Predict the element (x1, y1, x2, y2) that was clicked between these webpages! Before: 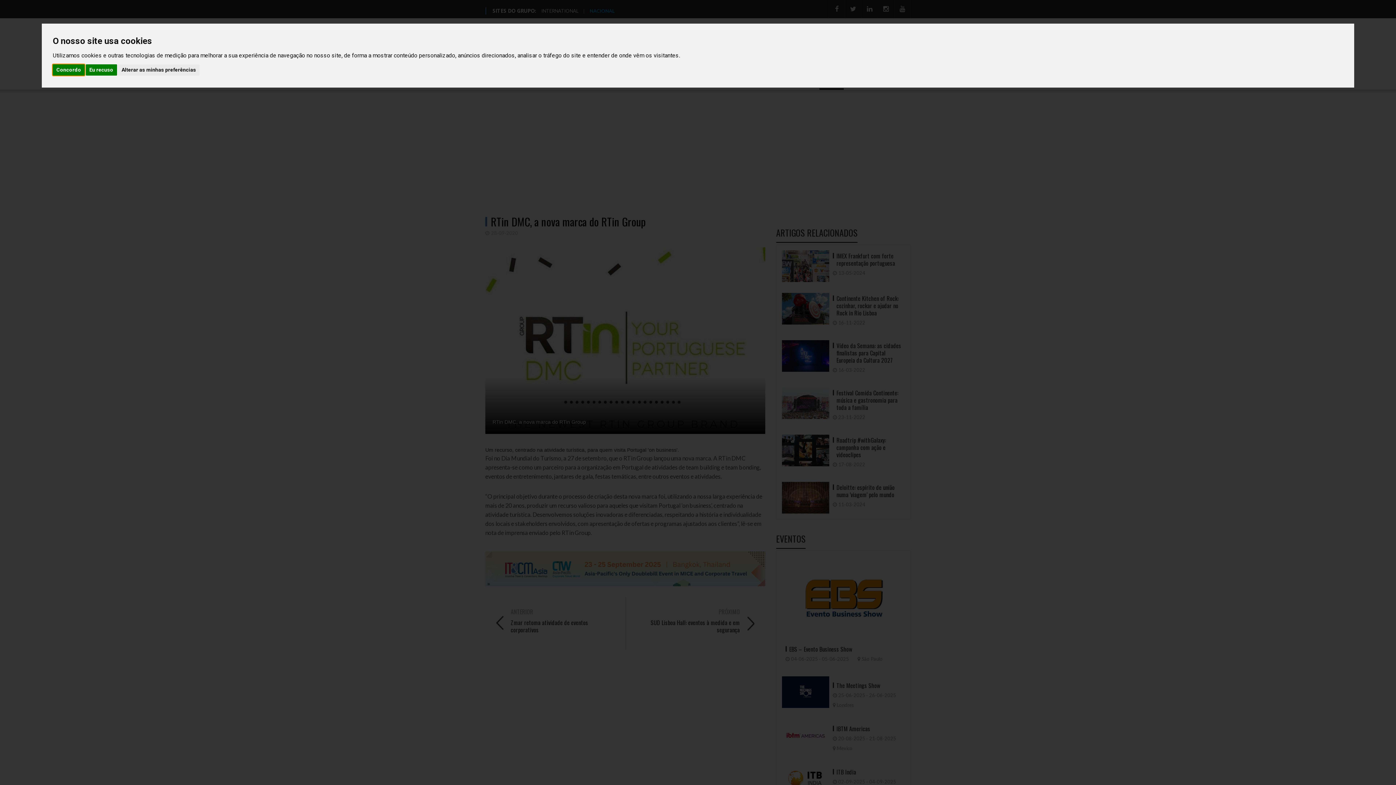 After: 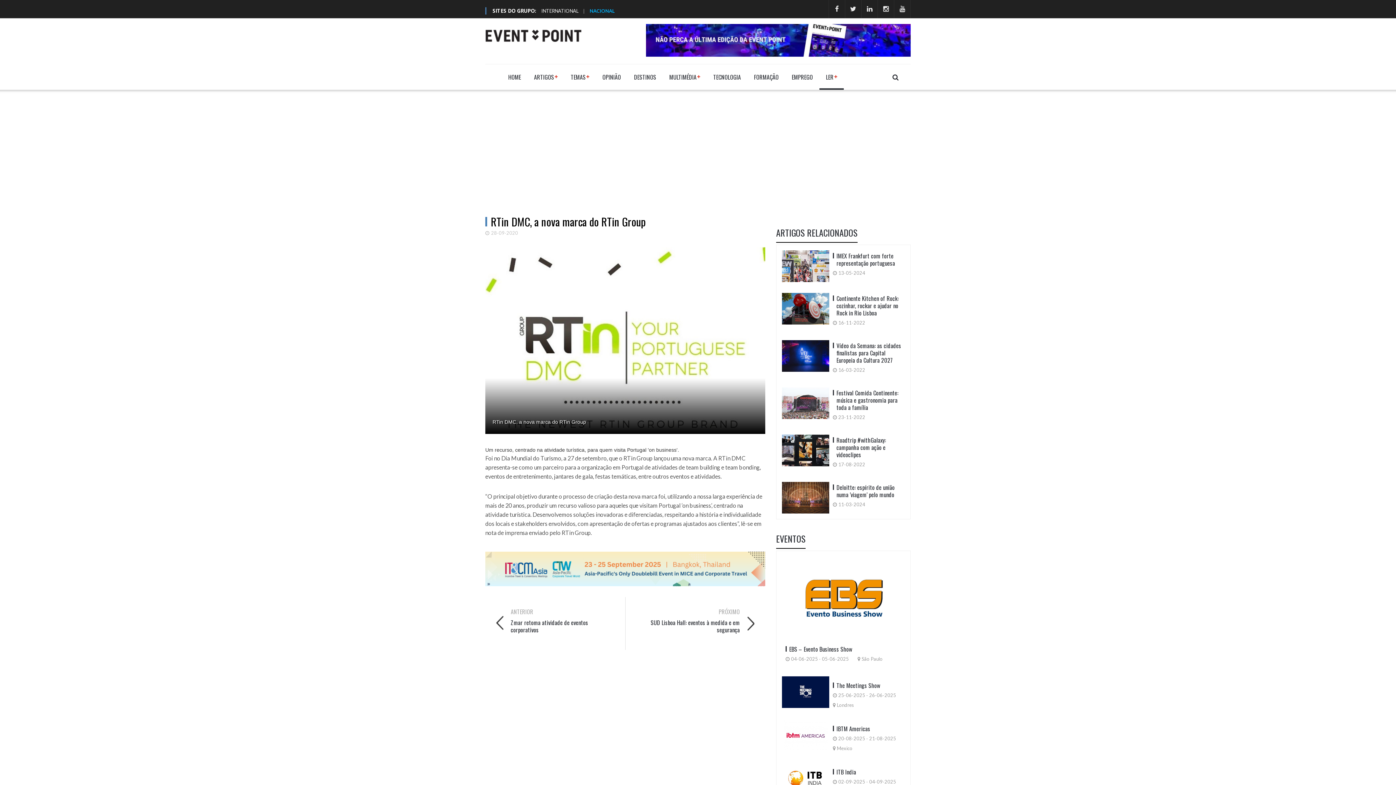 Action: bbox: (52, 64, 84, 75) label: Concordo